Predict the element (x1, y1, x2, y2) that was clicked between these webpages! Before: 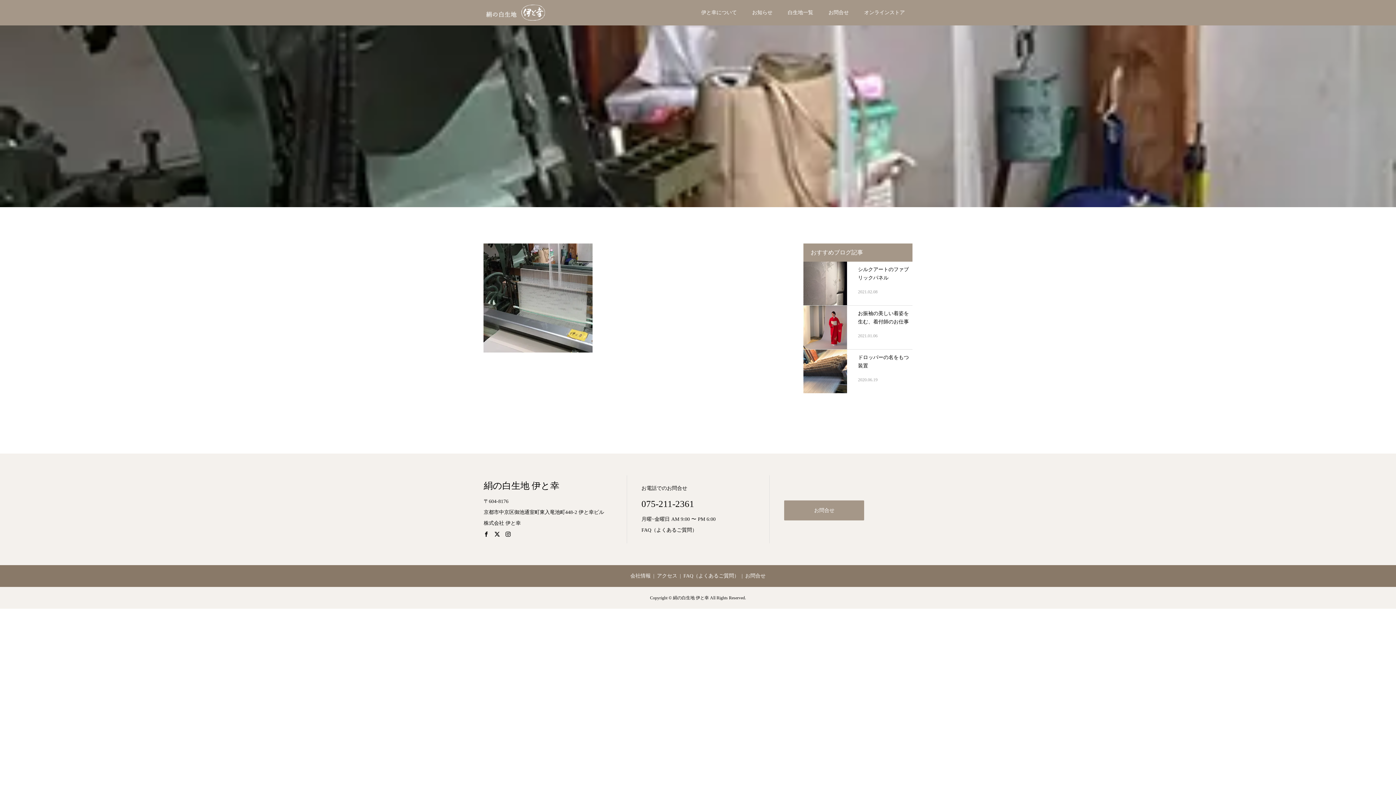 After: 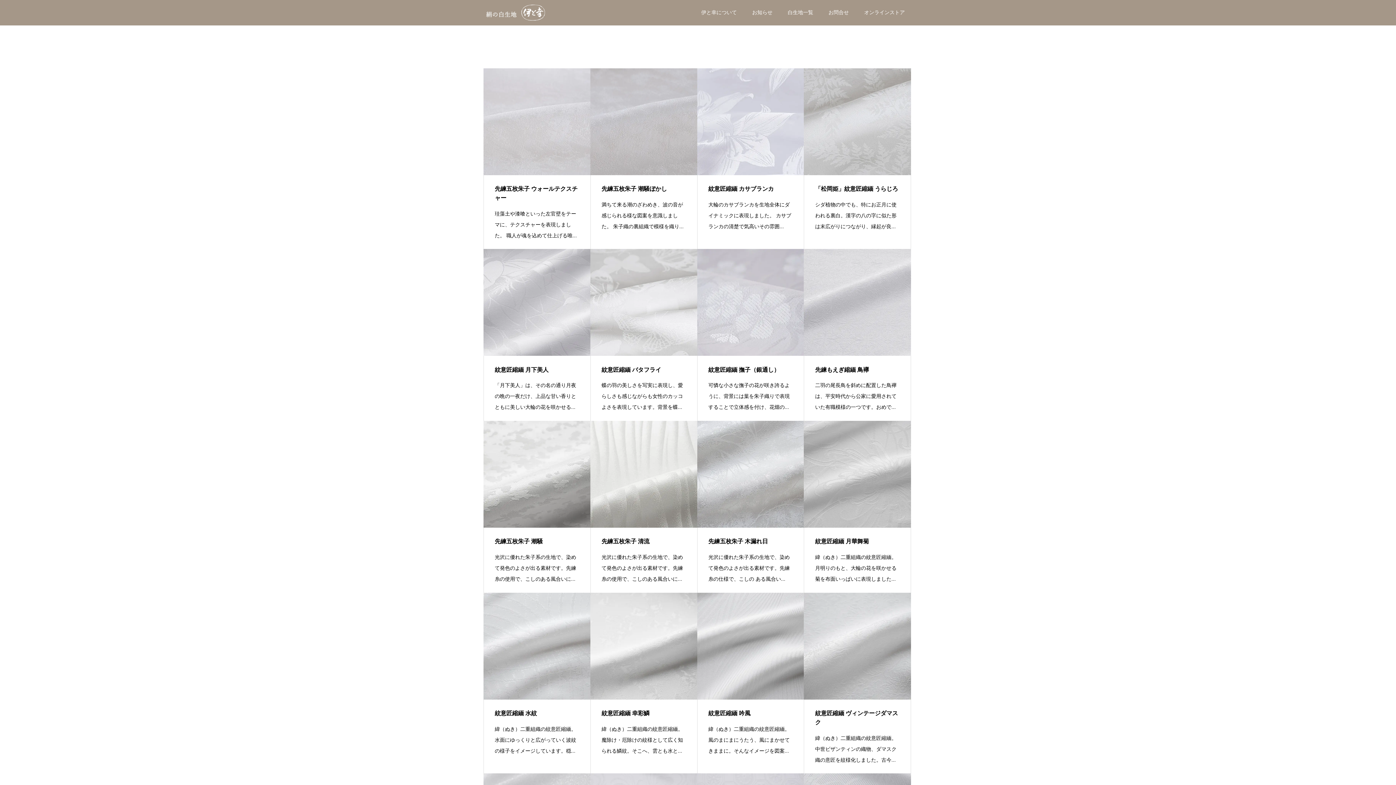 Action: label: 白生地一覧 bbox: (780, 0, 821, 25)